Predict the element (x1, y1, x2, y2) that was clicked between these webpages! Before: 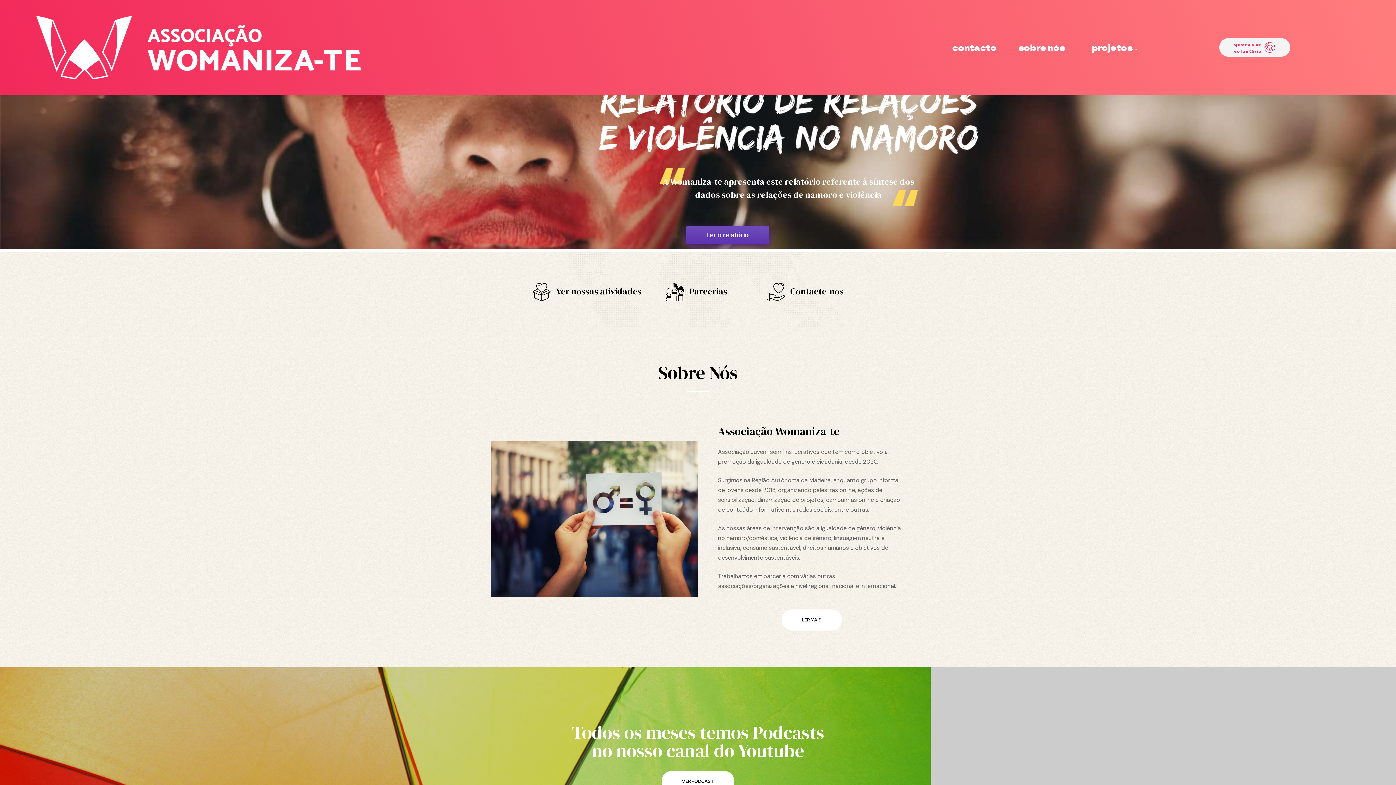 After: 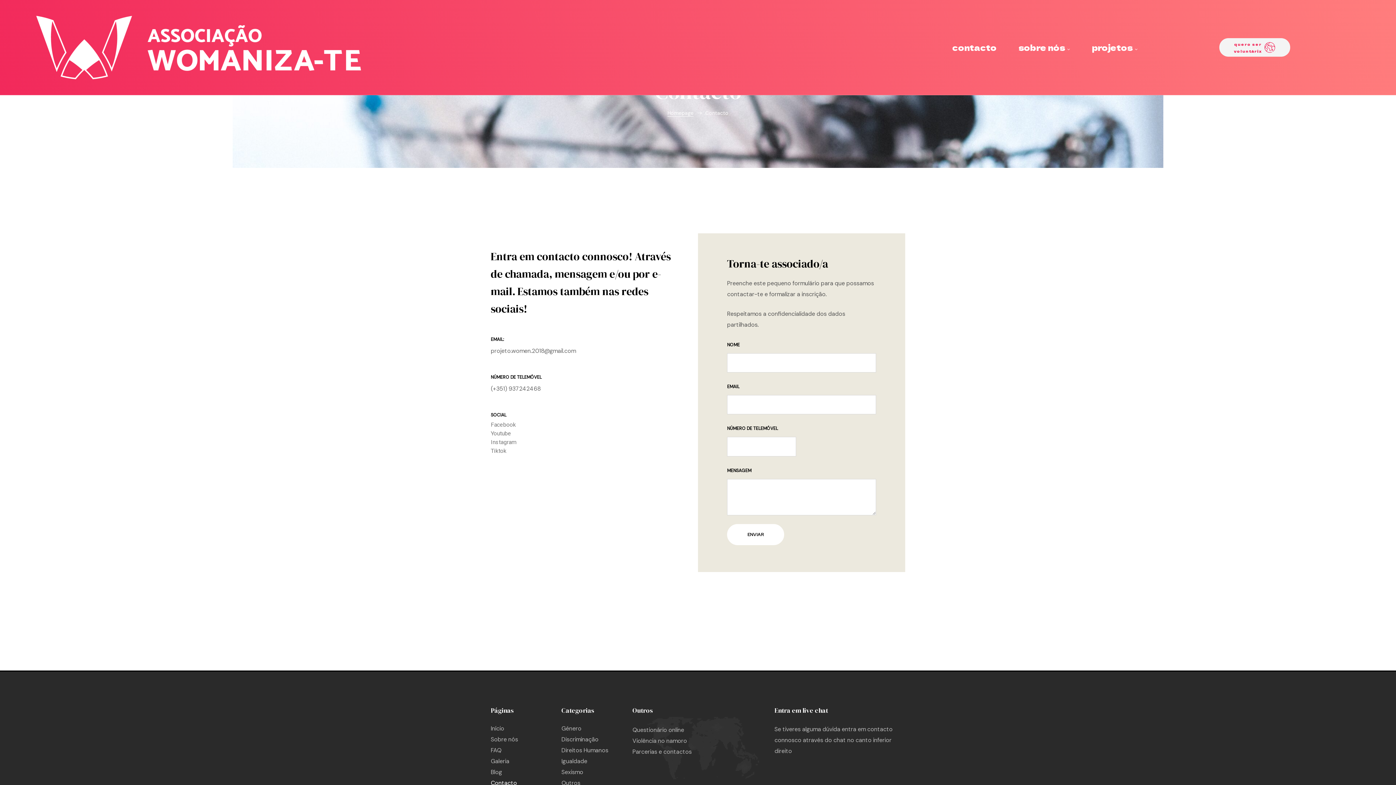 Action: bbox: (766, 283, 785, 301)